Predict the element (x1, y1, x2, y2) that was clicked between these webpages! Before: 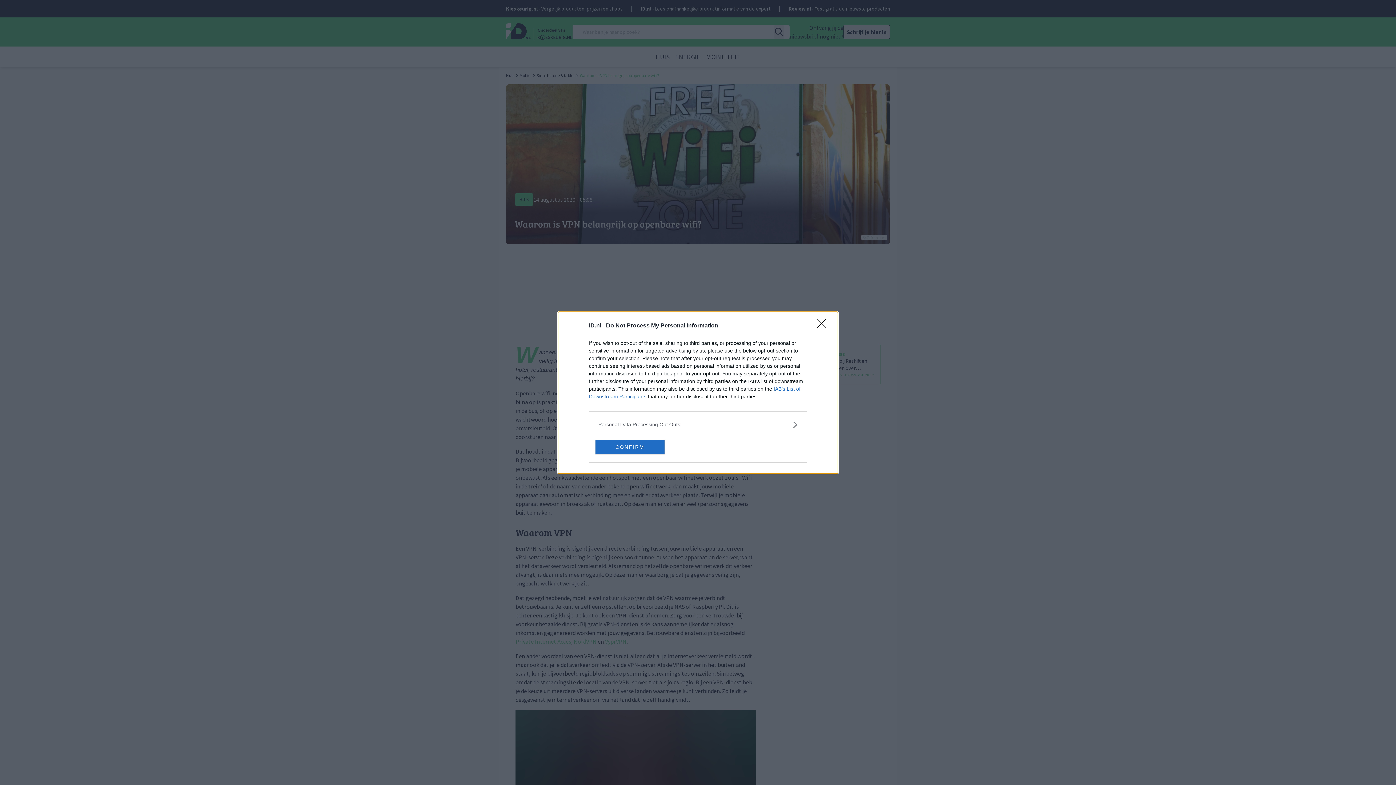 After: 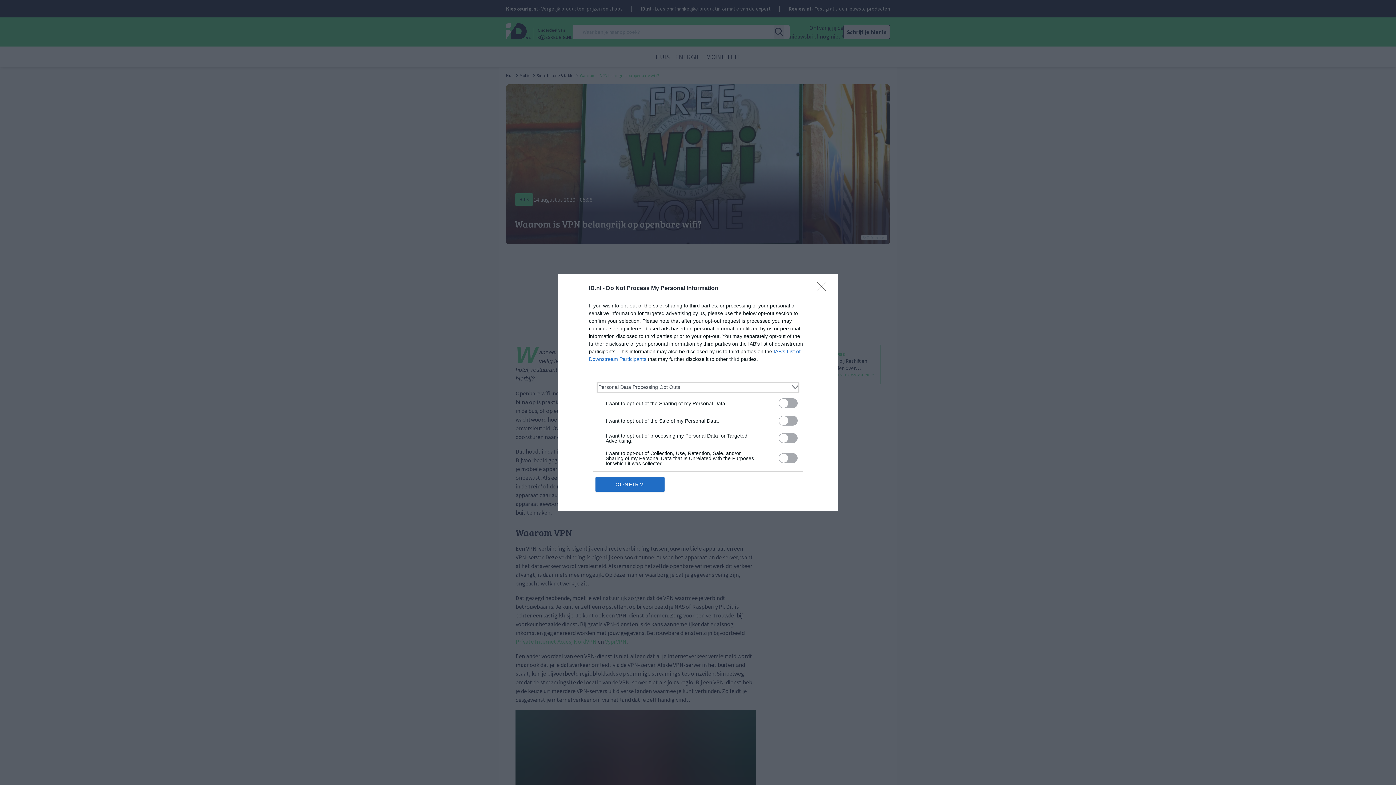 Action: bbox: (598, 420, 797, 428) label: Opt-Outs